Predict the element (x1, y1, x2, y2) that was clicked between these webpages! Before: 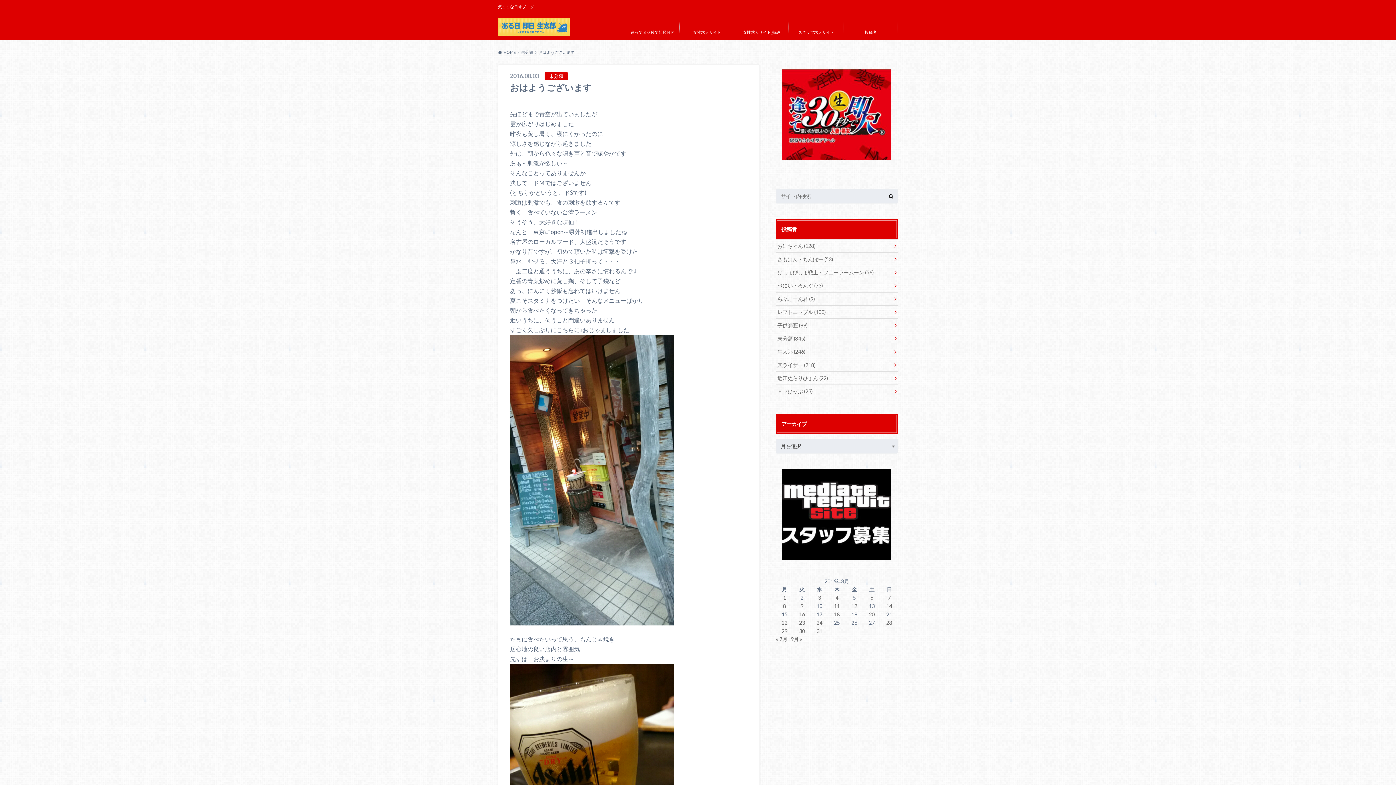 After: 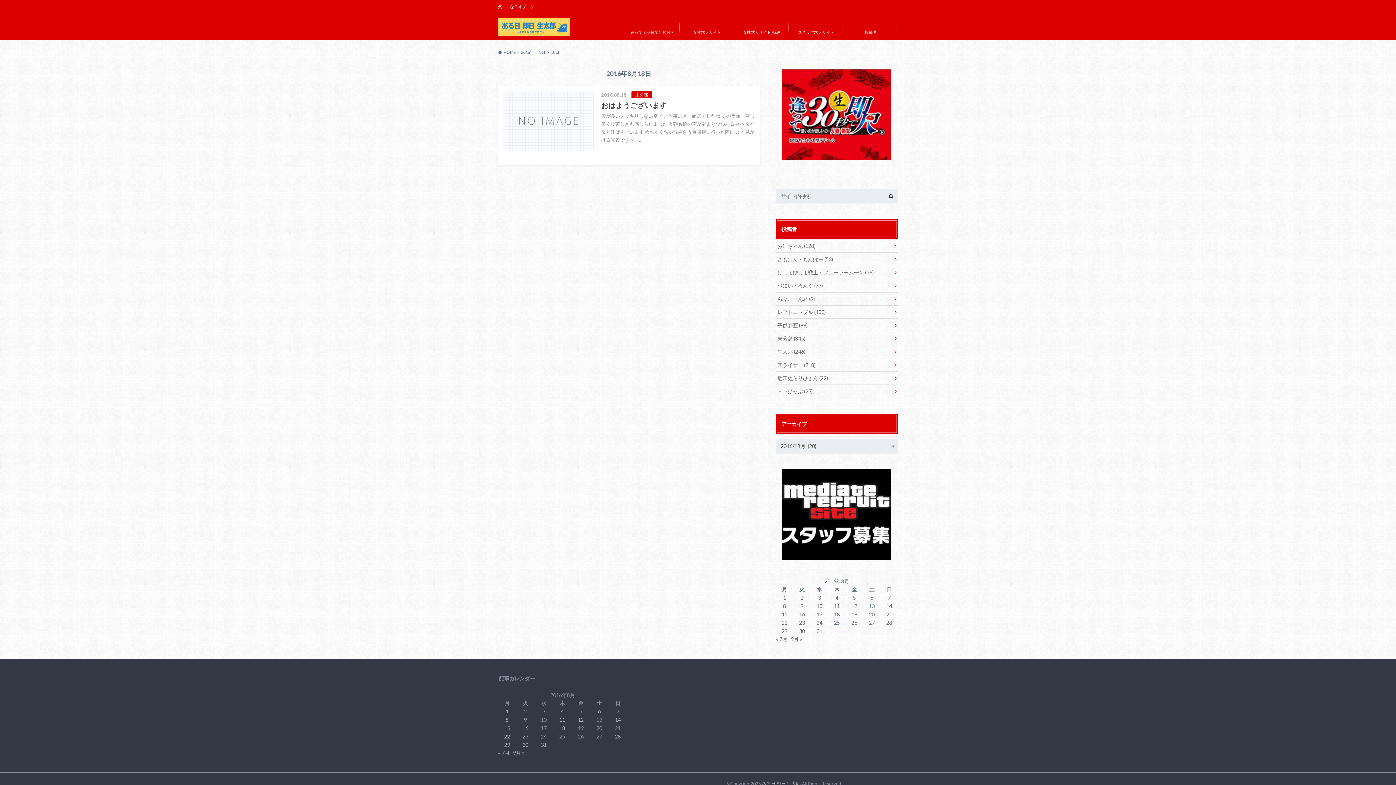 Action: bbox: (834, 611, 840, 617) label: 2016年8月18日 に投稿を公開